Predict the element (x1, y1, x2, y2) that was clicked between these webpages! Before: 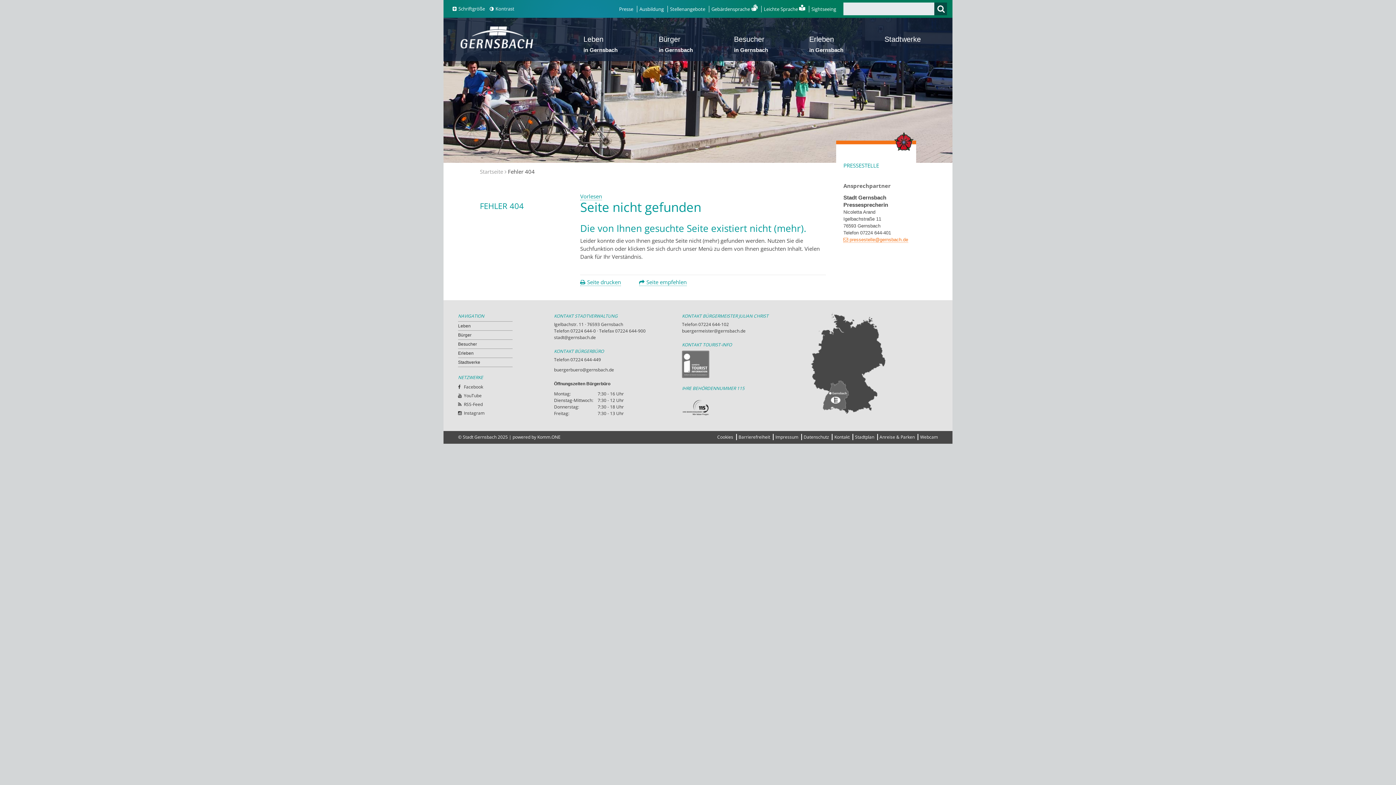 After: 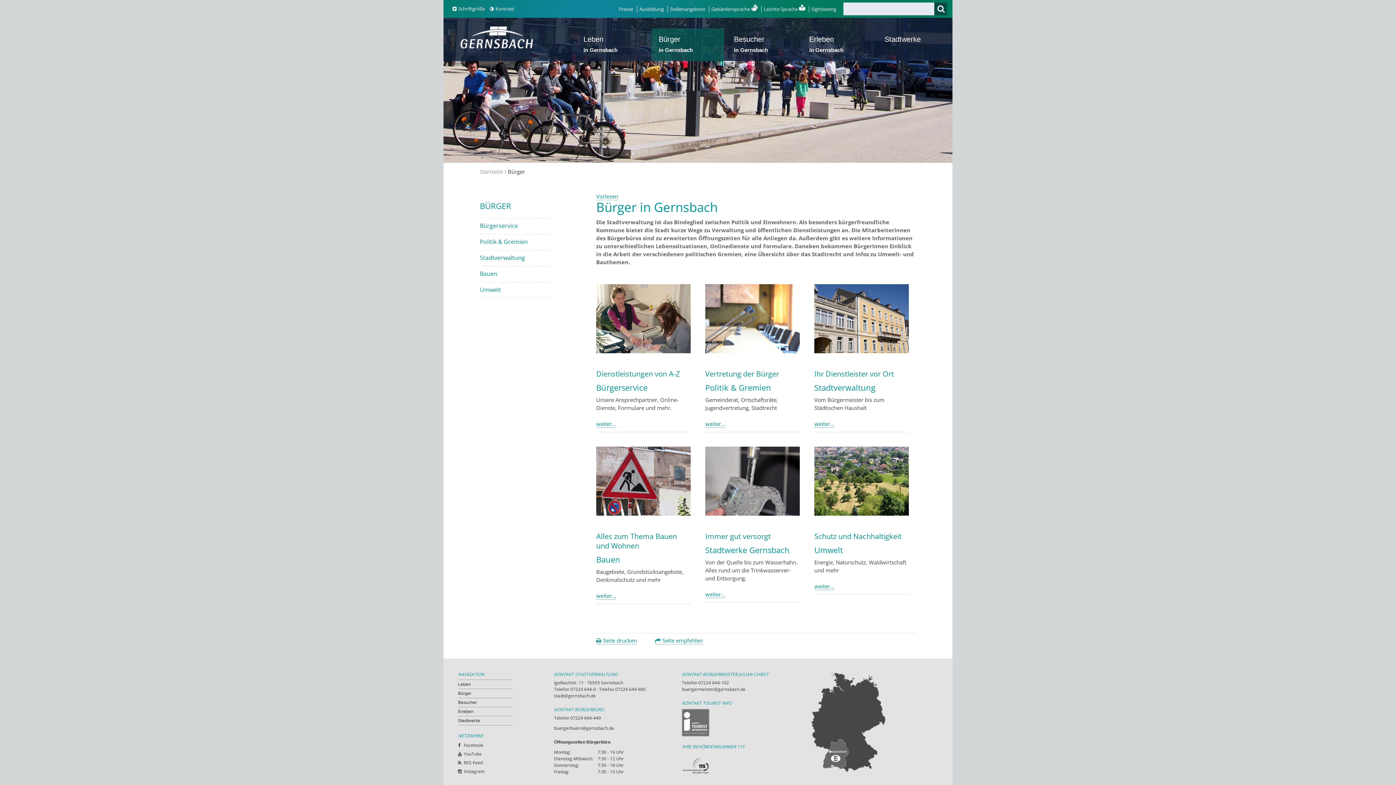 Action: label: Bürger bbox: (458, 332, 512, 338)